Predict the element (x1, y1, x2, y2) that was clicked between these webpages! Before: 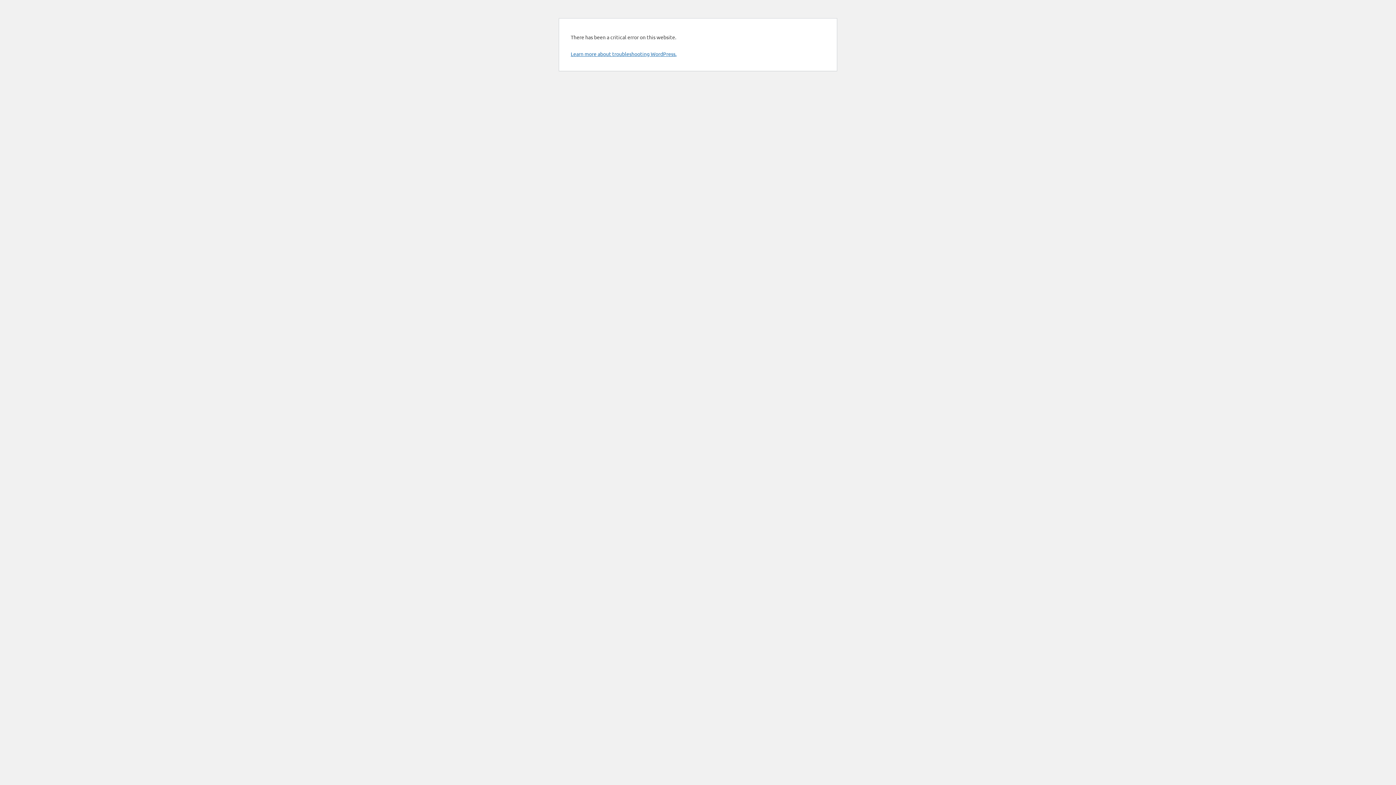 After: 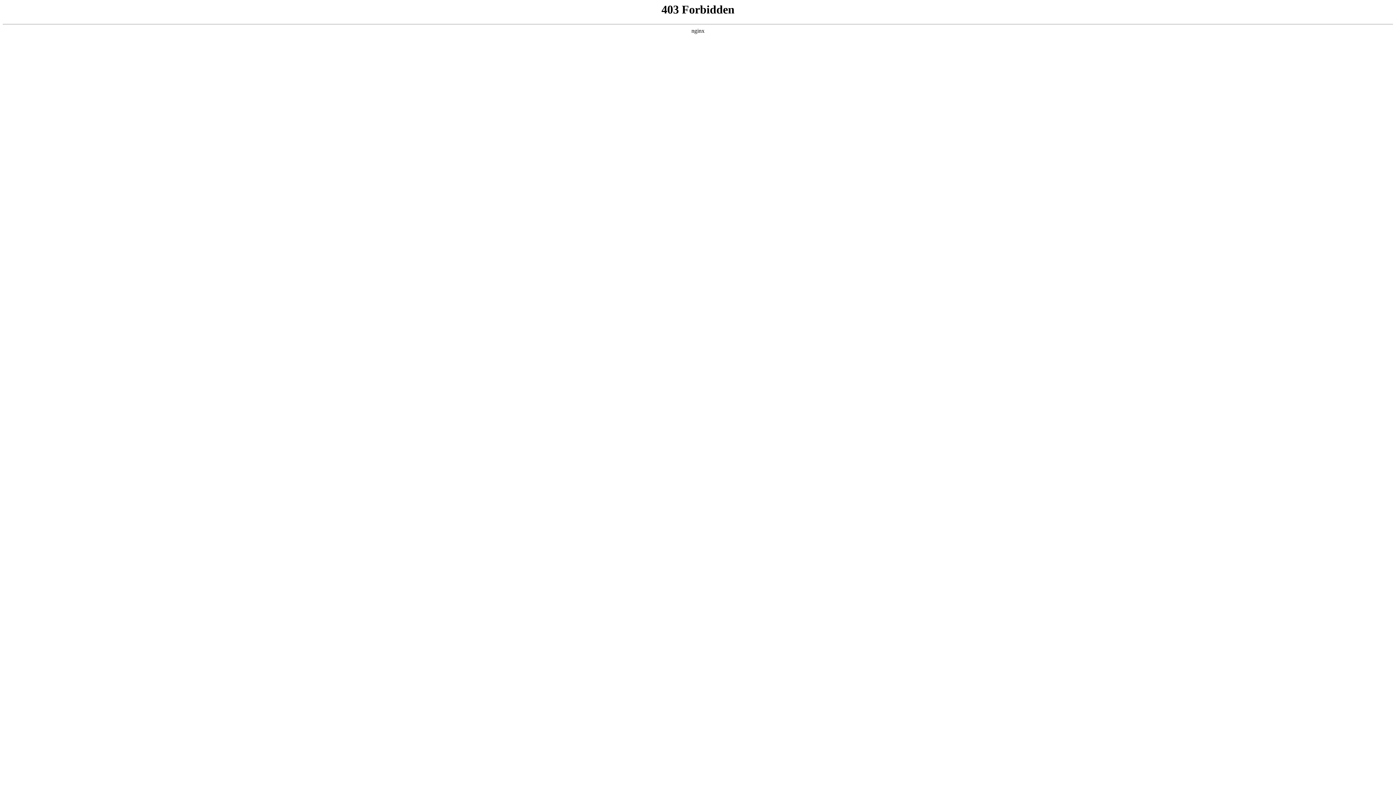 Action: label: Learn more about troubleshooting WordPress. bbox: (570, 50, 676, 57)